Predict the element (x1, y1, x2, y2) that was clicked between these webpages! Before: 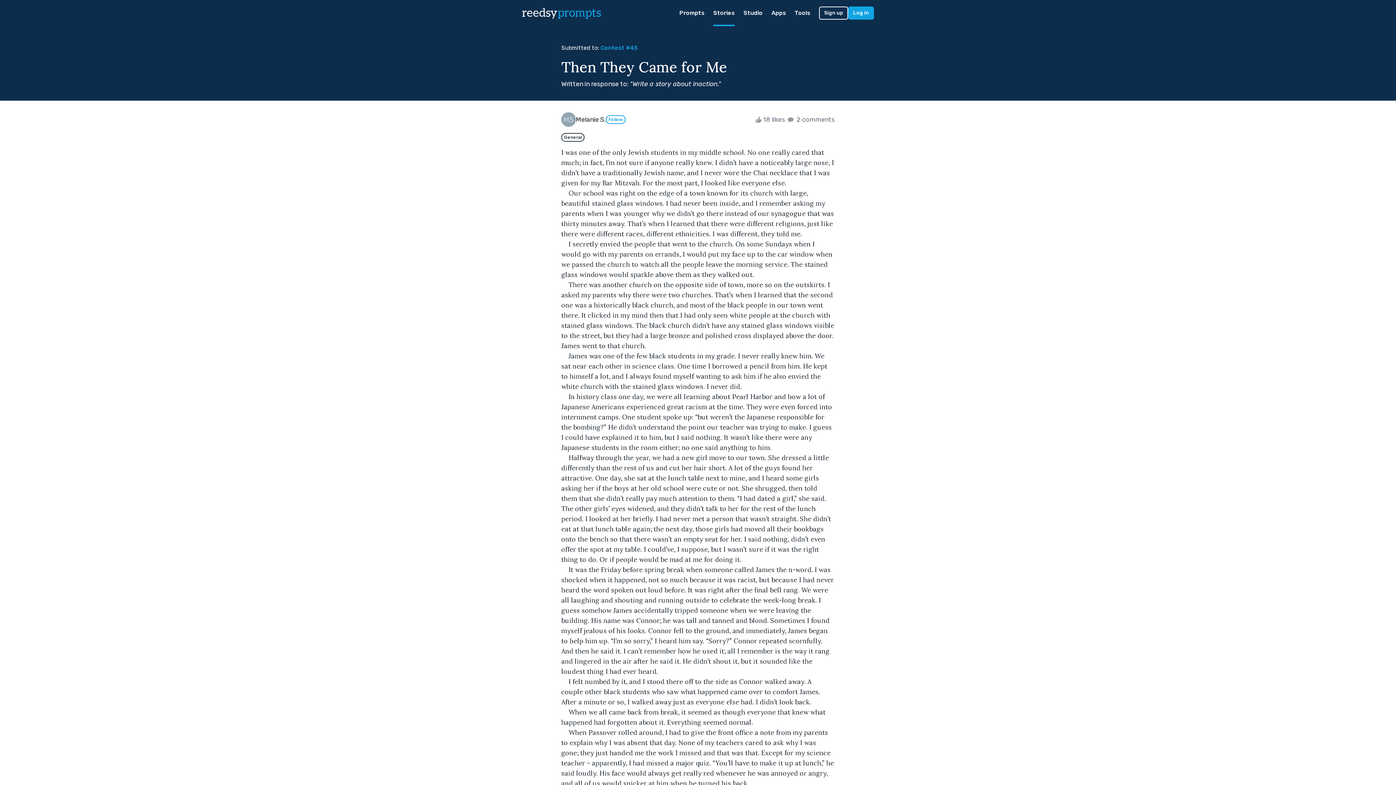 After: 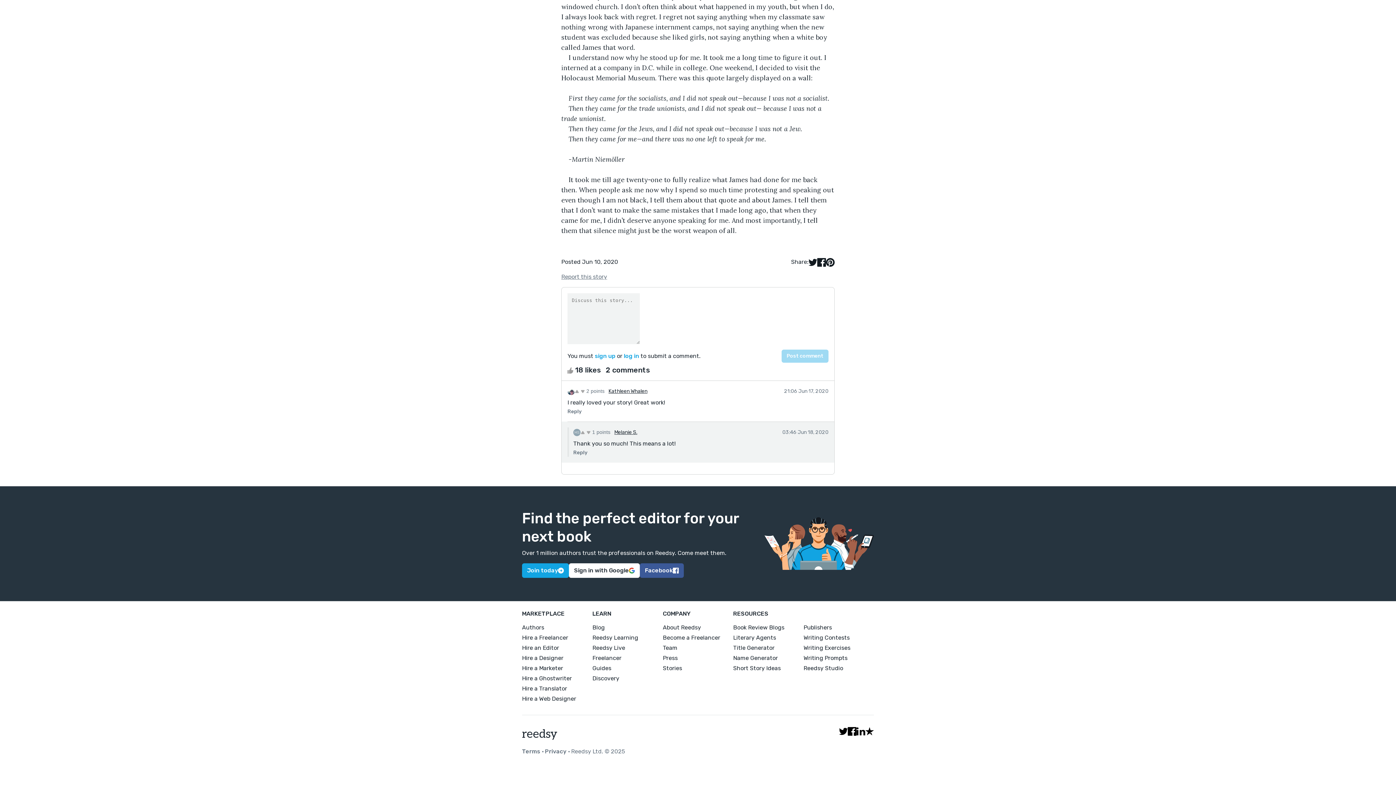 Action: bbox: (786, 115, 834, 123) label:  2 comments